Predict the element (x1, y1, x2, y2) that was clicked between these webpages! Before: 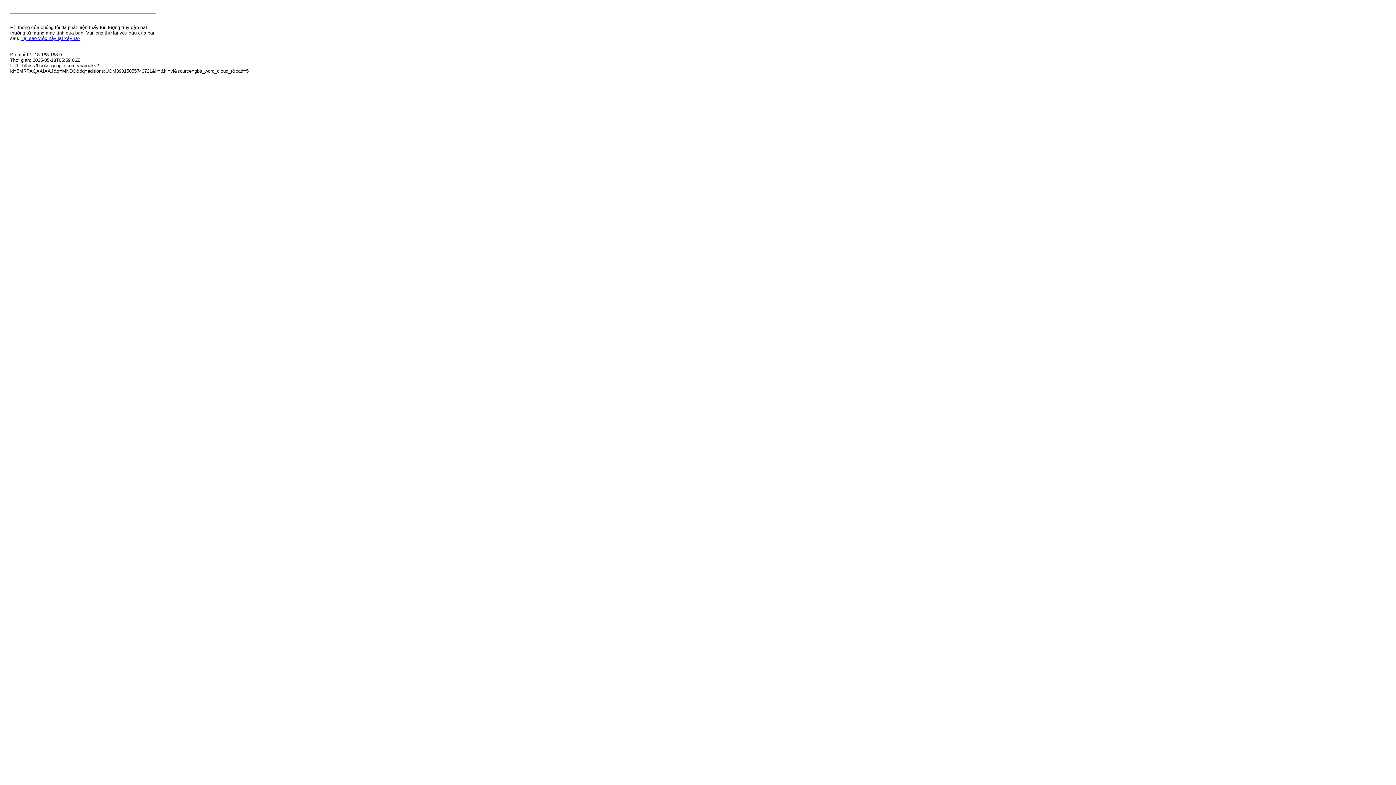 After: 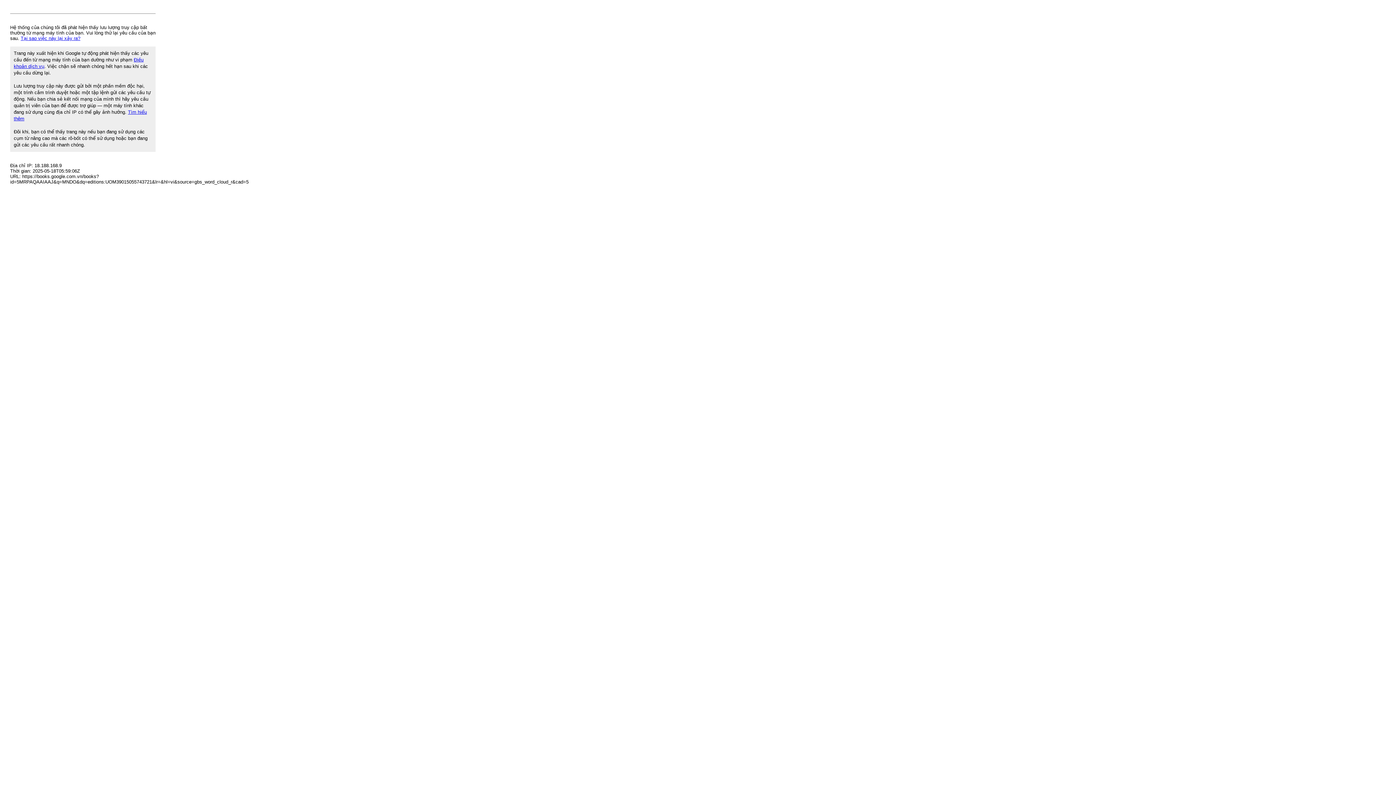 Action: bbox: (20, 35, 80, 41) label: Tại sao việc này lại xảy ra?